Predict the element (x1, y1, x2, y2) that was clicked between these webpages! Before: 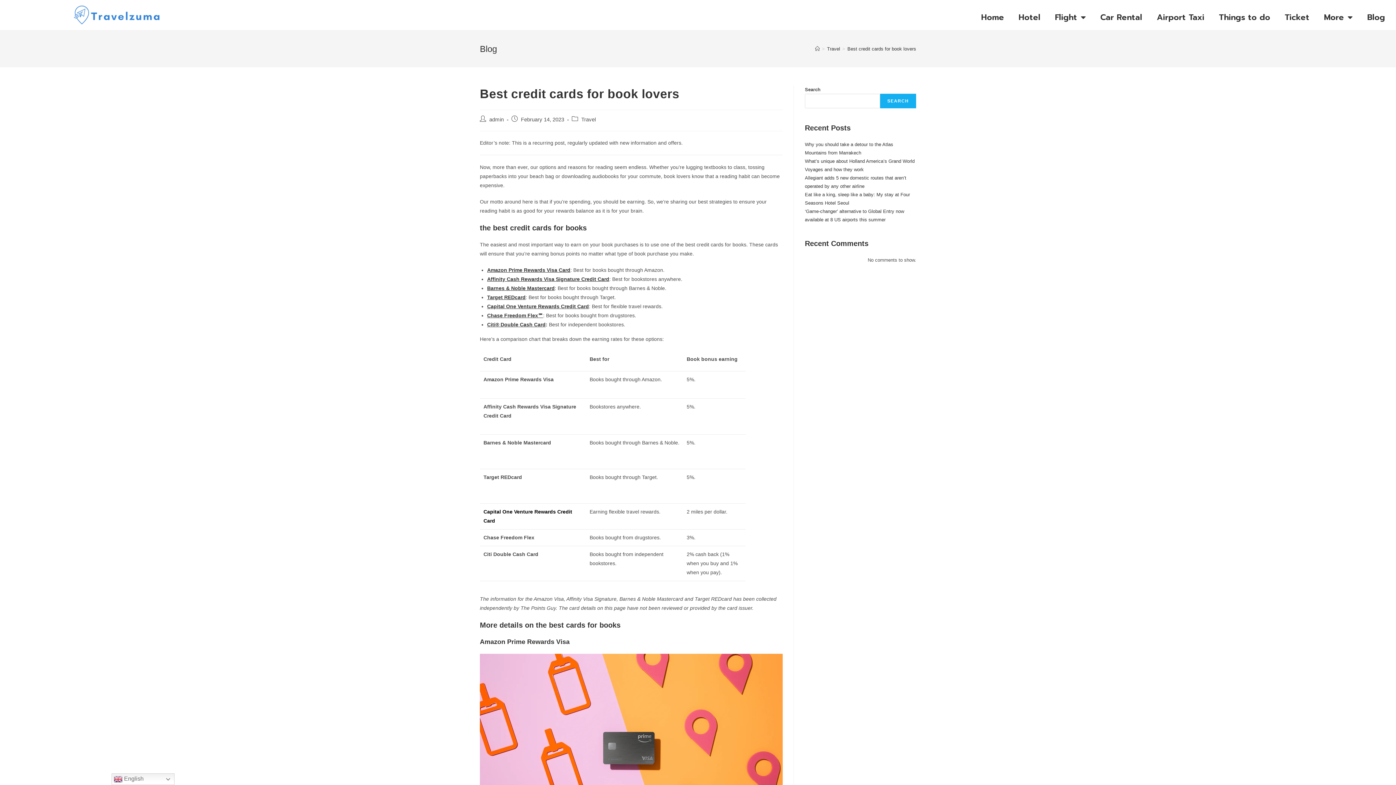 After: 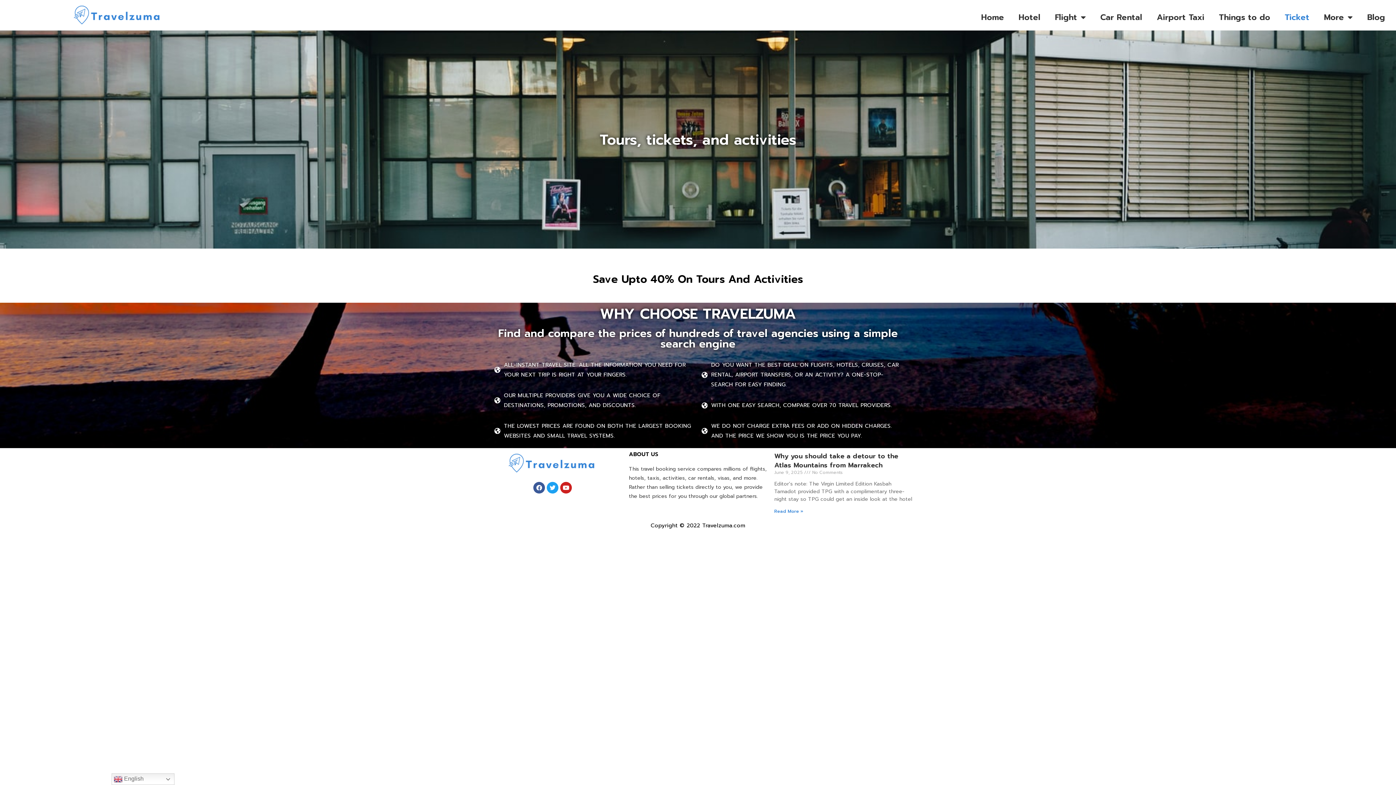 Action: label: Ticket bbox: (1277, 8, 1317, 26)